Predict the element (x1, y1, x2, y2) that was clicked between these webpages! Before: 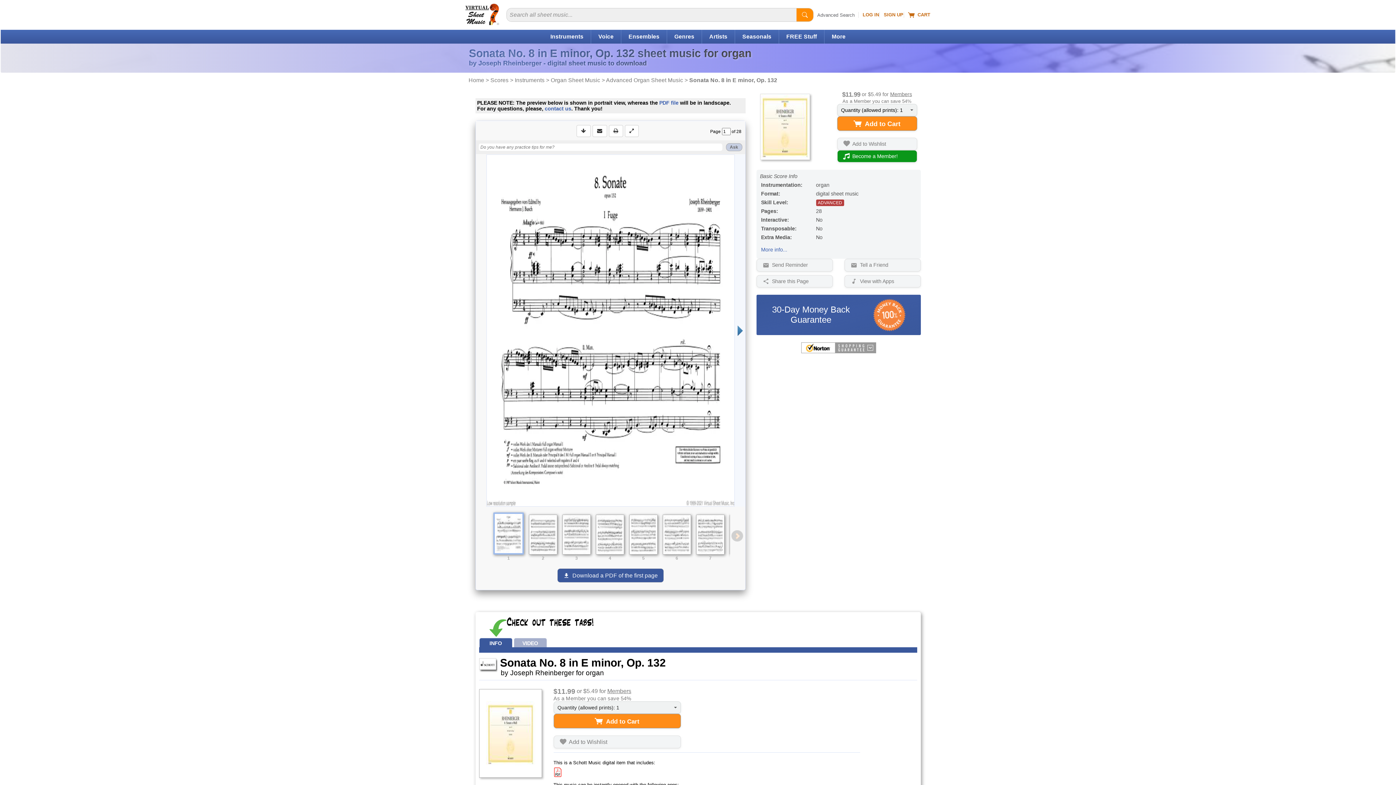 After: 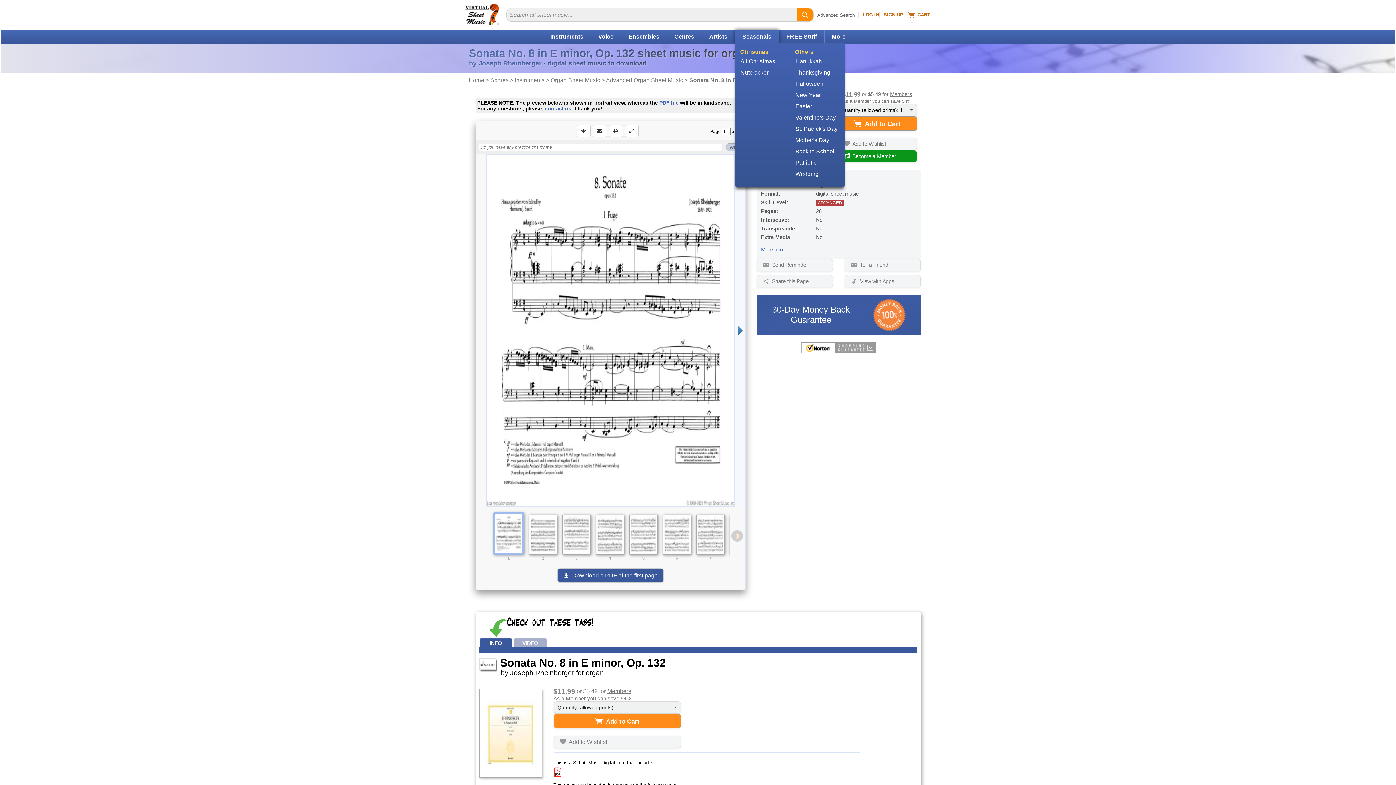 Action: label: Seasonals bbox: (742, 33, 771, 39)